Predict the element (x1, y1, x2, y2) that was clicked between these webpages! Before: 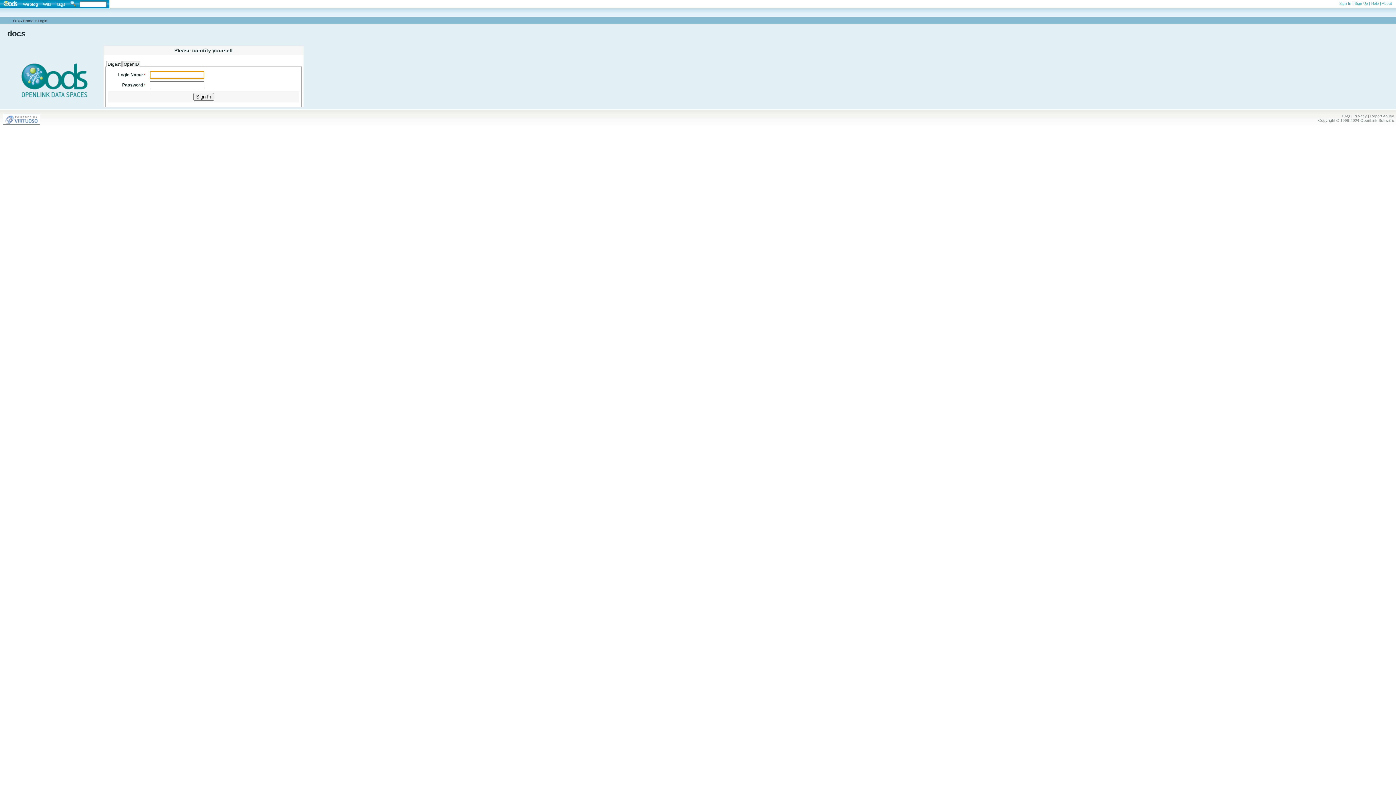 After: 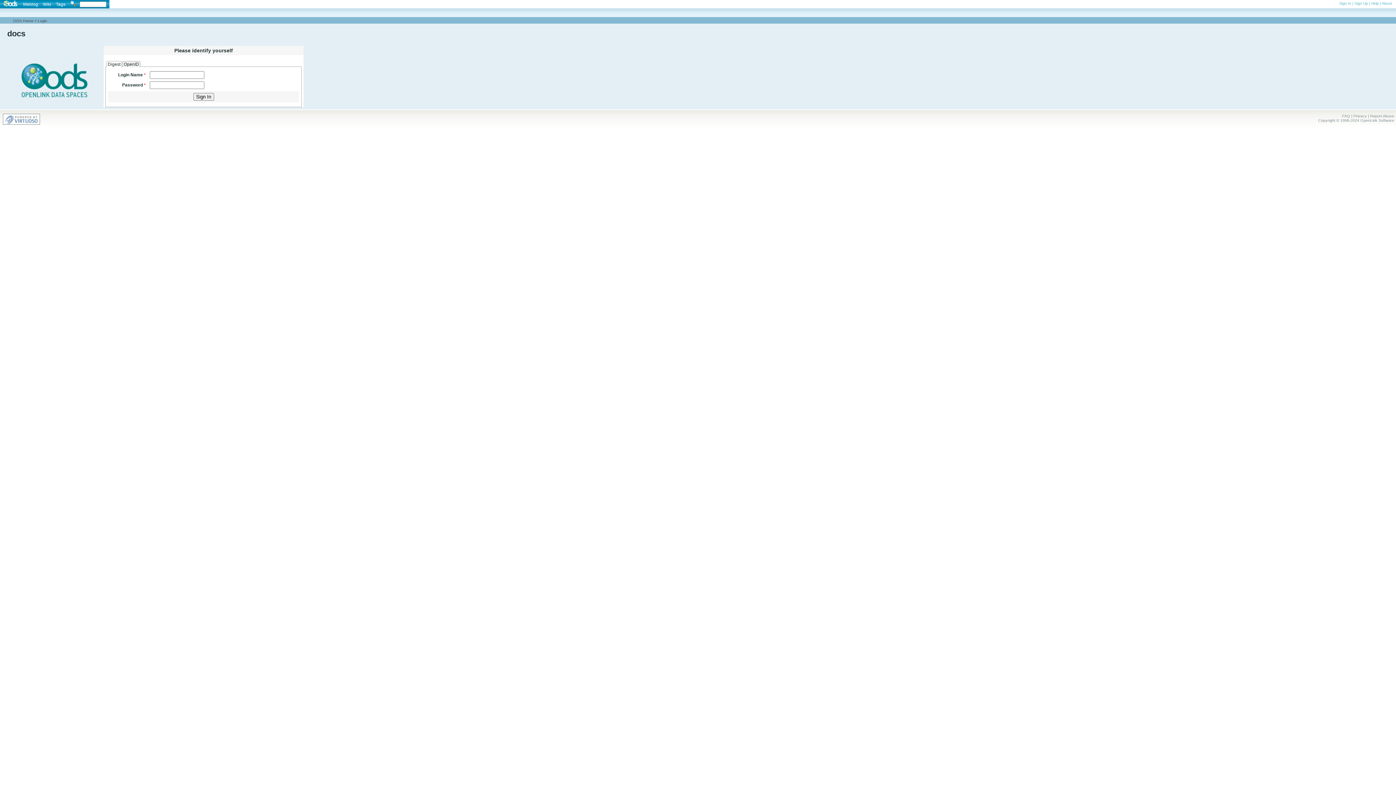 Action: label: Help bbox: (1371, 1, 1379, 5)